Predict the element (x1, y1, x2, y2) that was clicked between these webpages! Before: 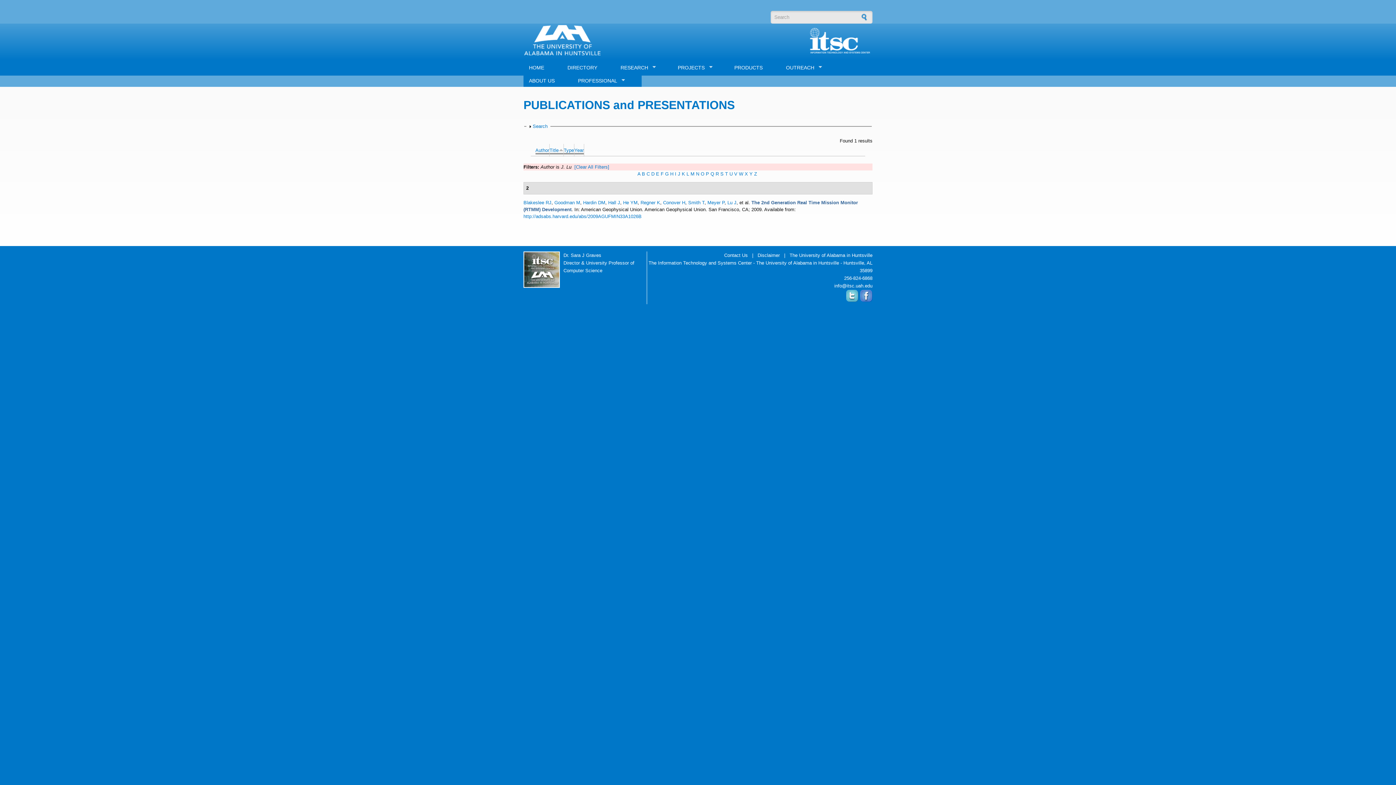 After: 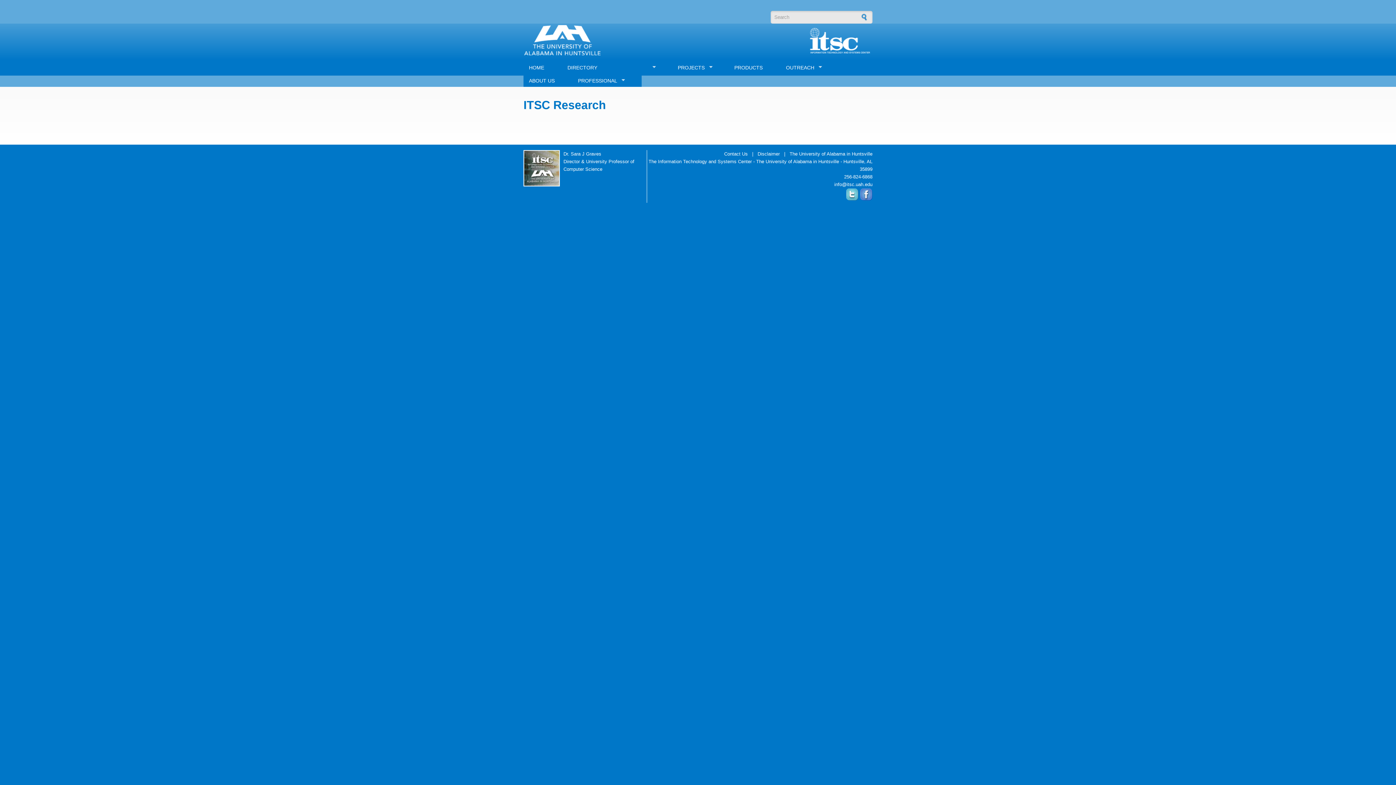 Action: label: RESEARCH
» bbox: (615, 60, 659, 73)